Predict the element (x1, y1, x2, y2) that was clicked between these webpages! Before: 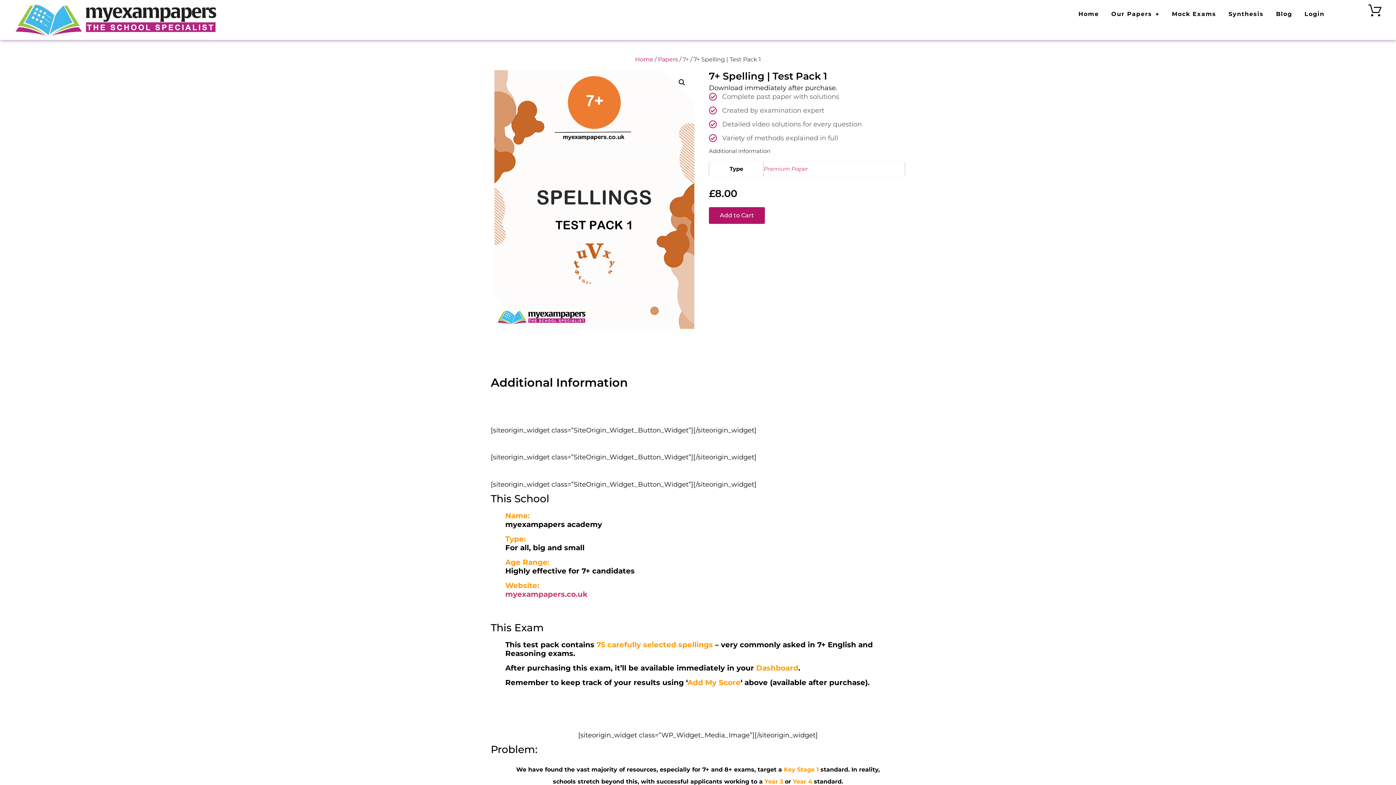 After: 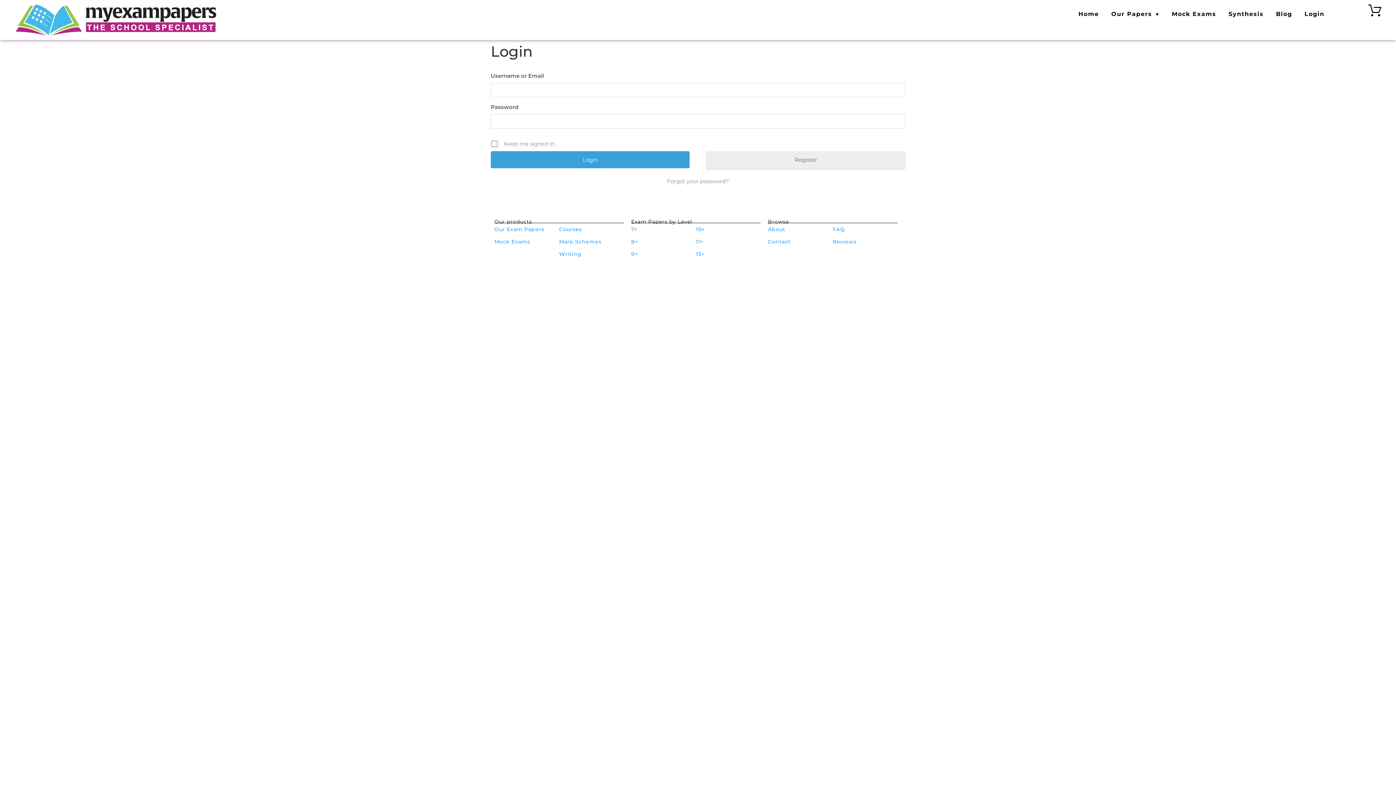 Action: label: Login bbox: (1300, 3, 1329, 24)